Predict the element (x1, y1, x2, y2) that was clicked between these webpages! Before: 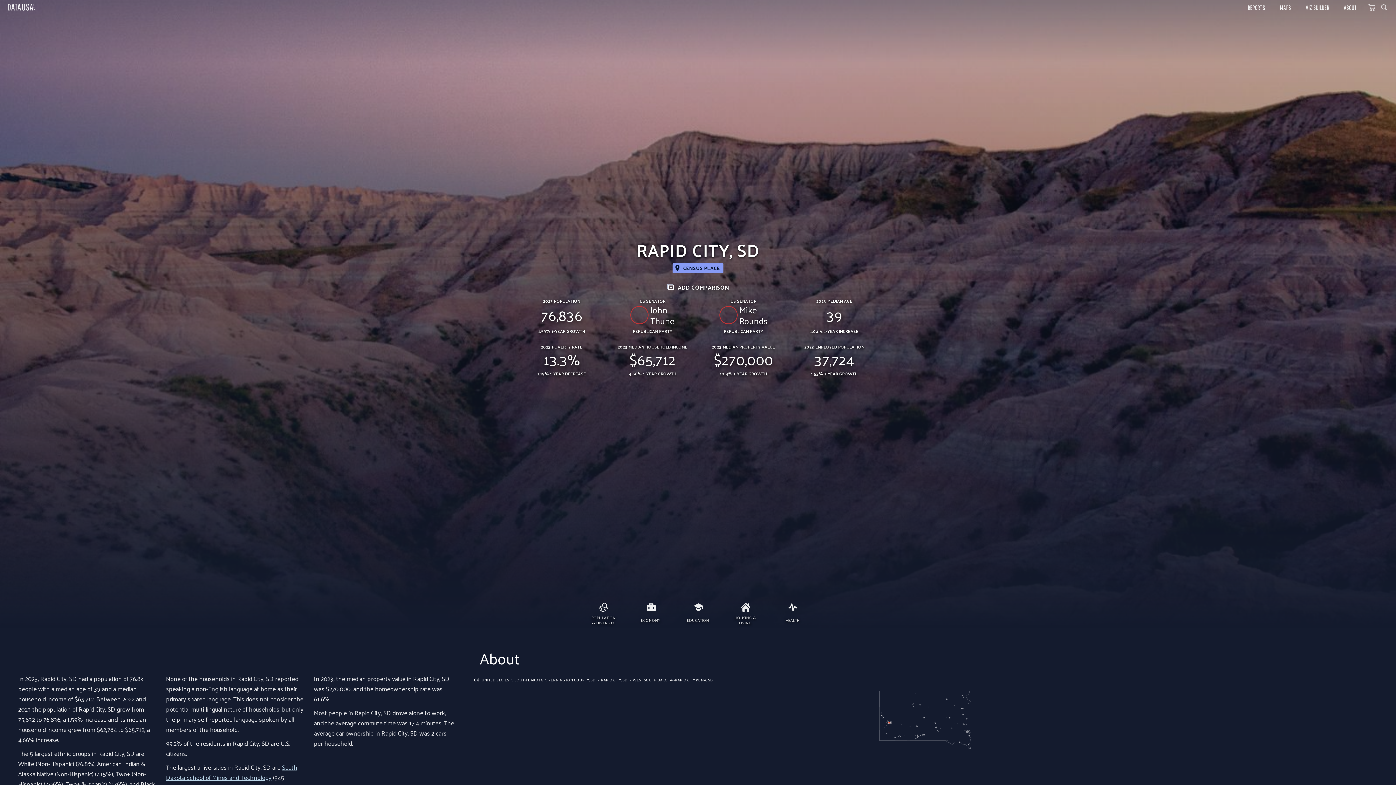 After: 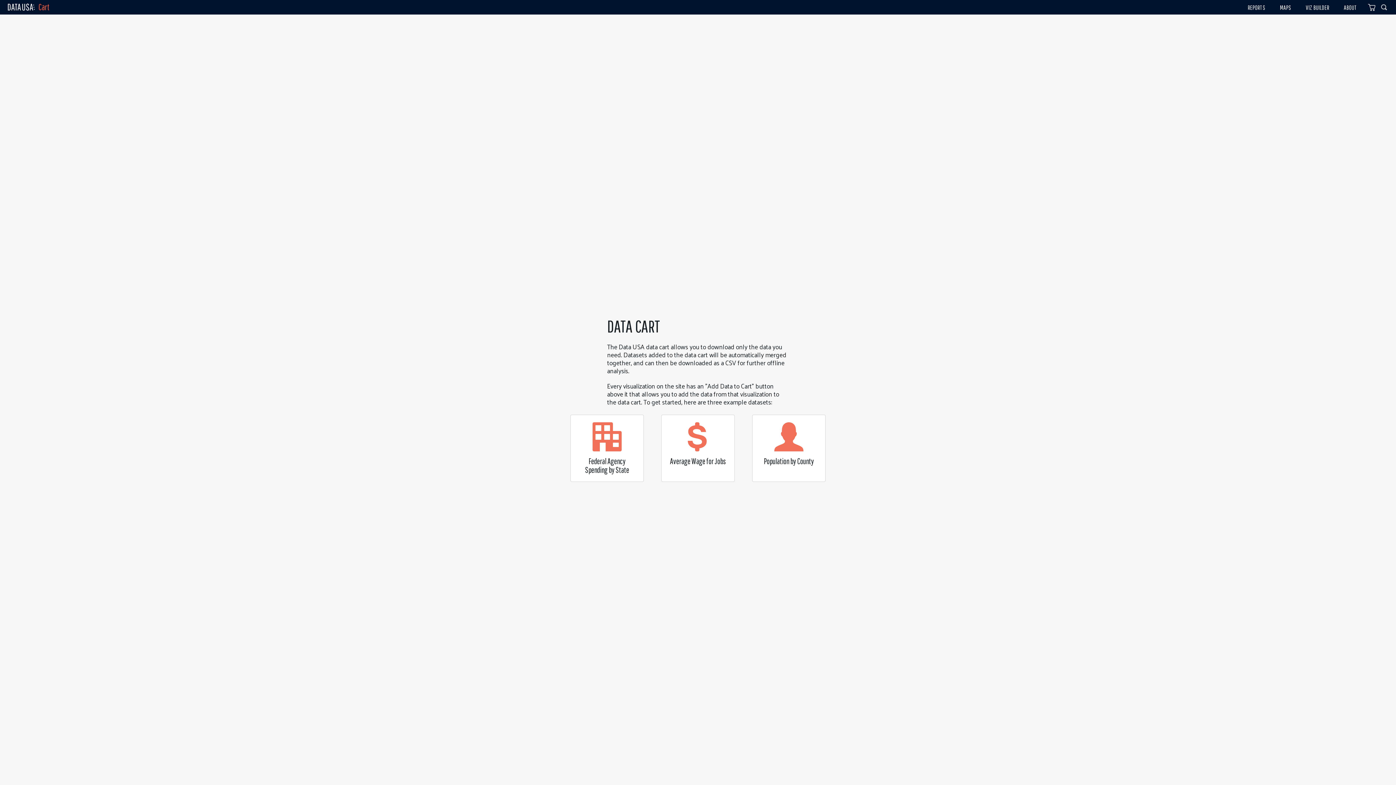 Action: bbox: (1368, 3, 1376, 10)